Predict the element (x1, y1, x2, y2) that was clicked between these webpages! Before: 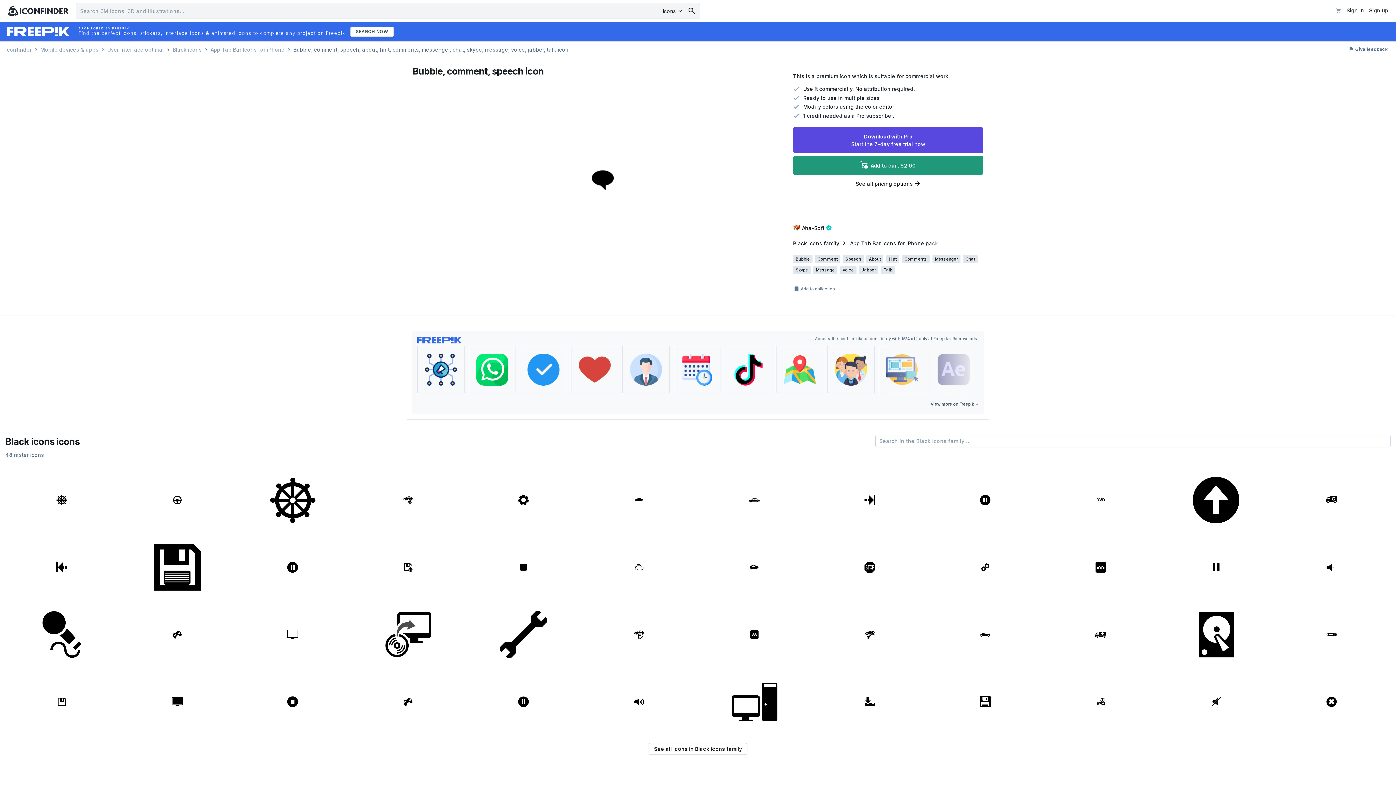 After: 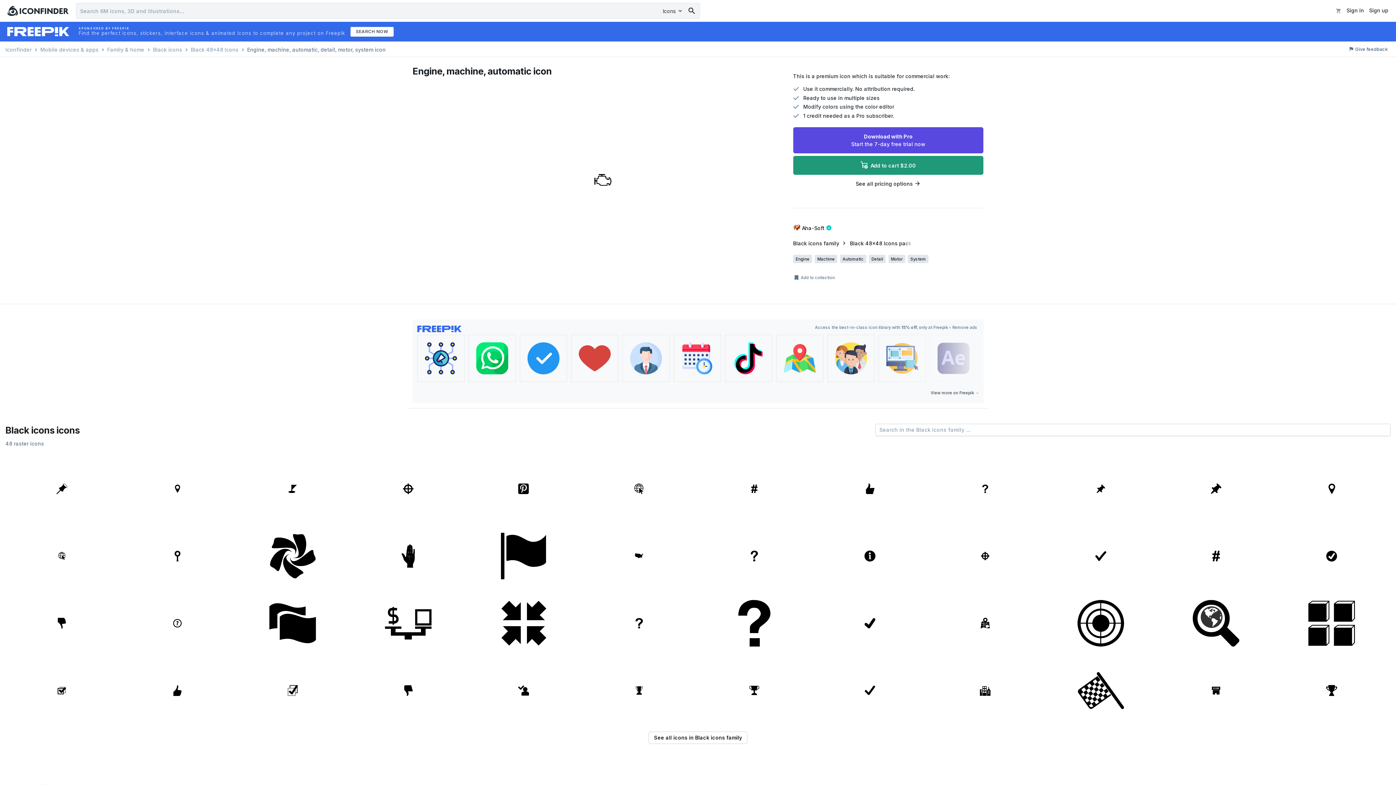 Action: bbox: (582, 533, 695, 598)